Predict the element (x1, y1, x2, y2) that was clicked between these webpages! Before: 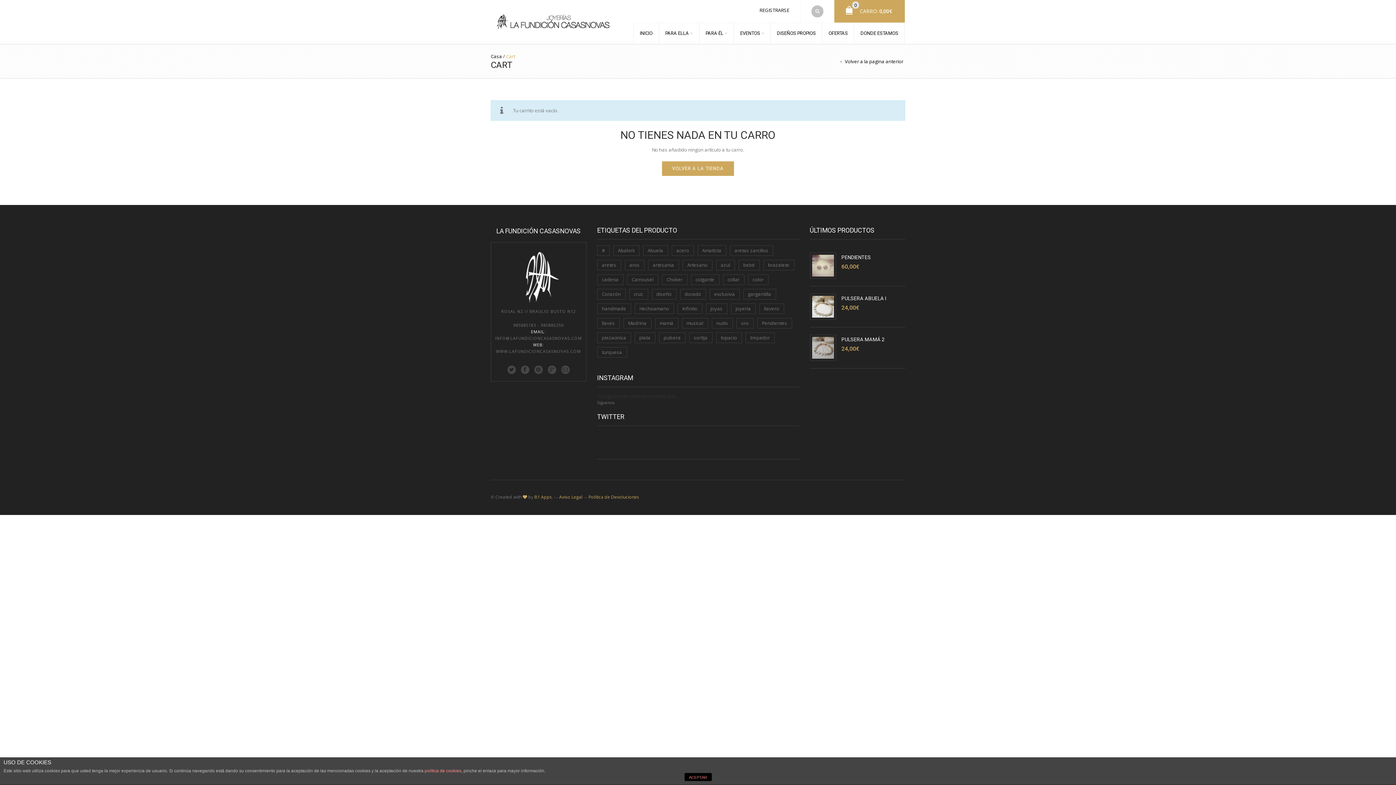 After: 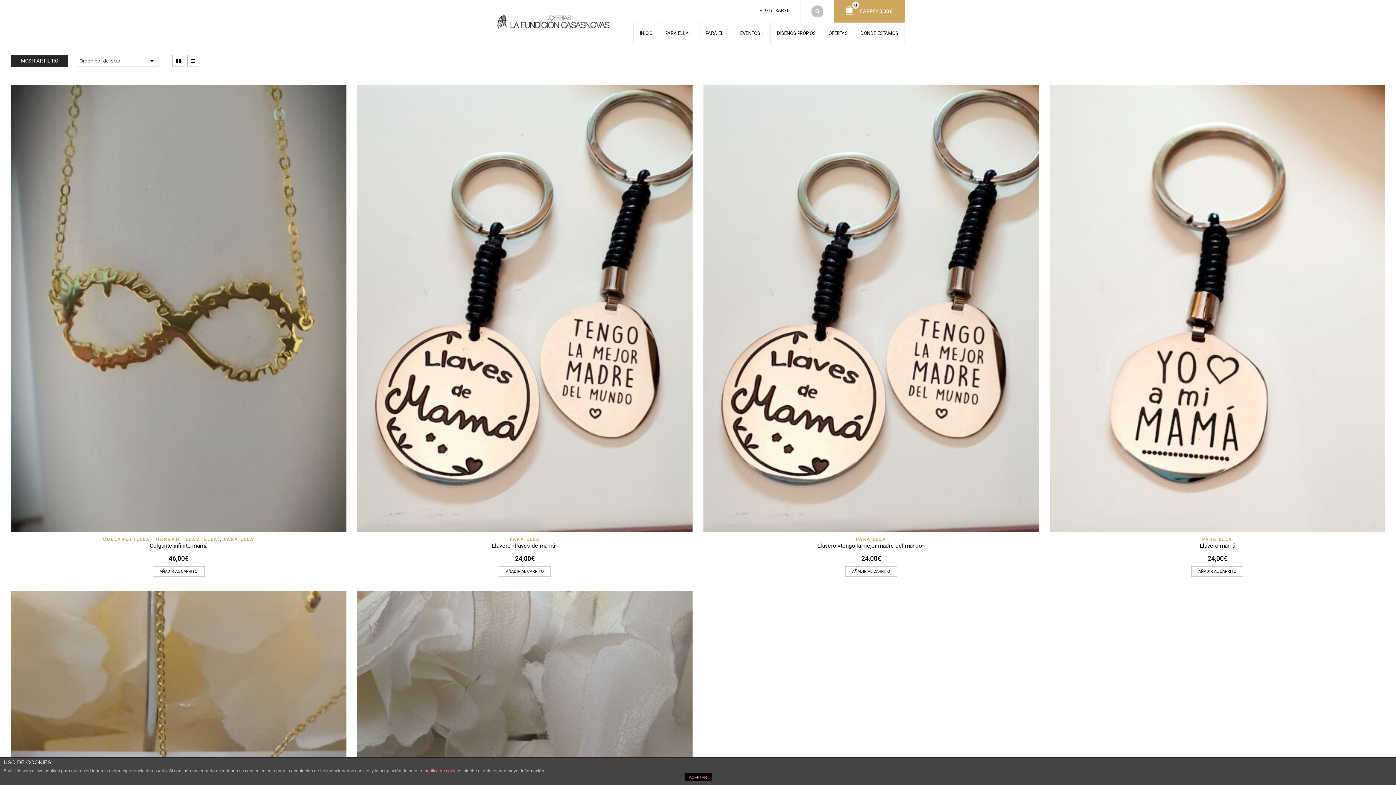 Action: bbox: (655, 318, 678, 328) label: mamá (6 productos)